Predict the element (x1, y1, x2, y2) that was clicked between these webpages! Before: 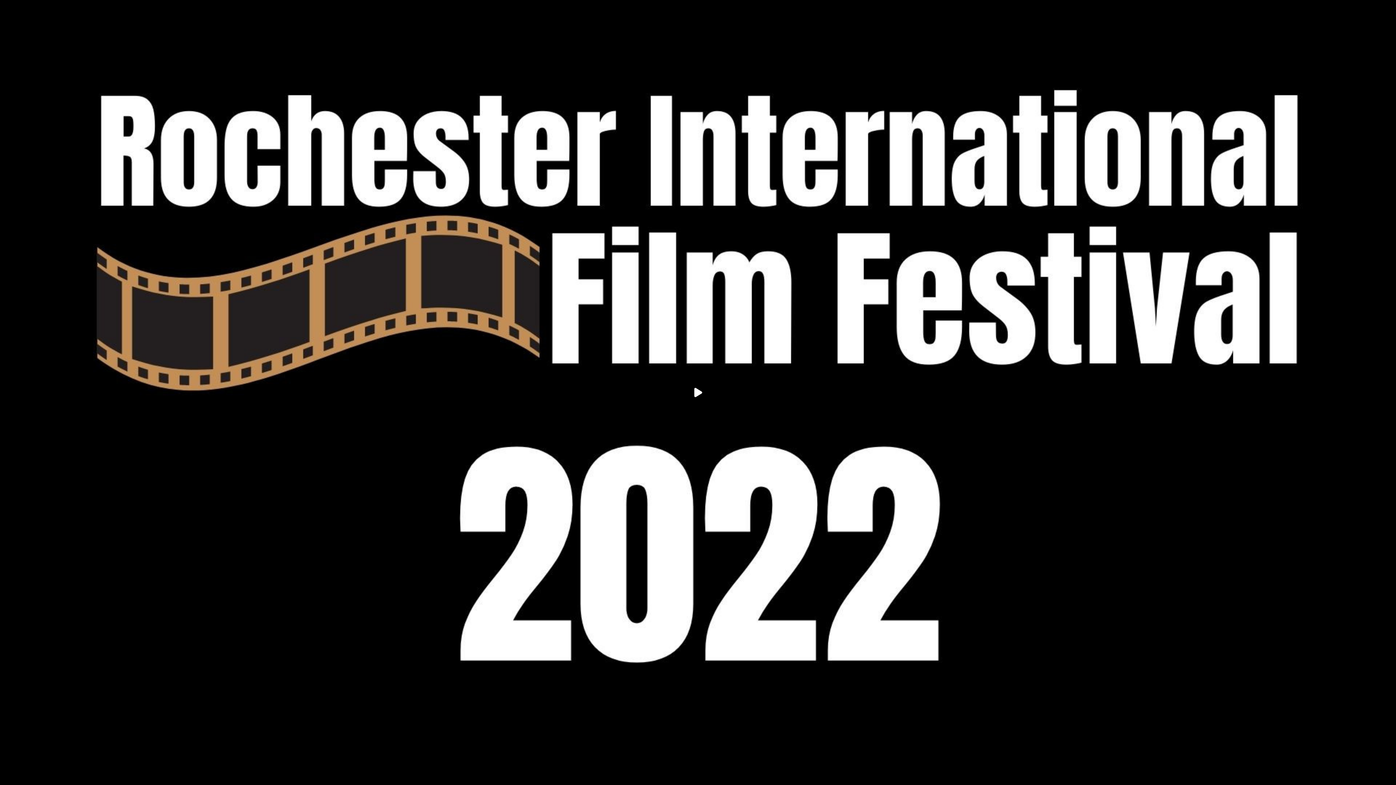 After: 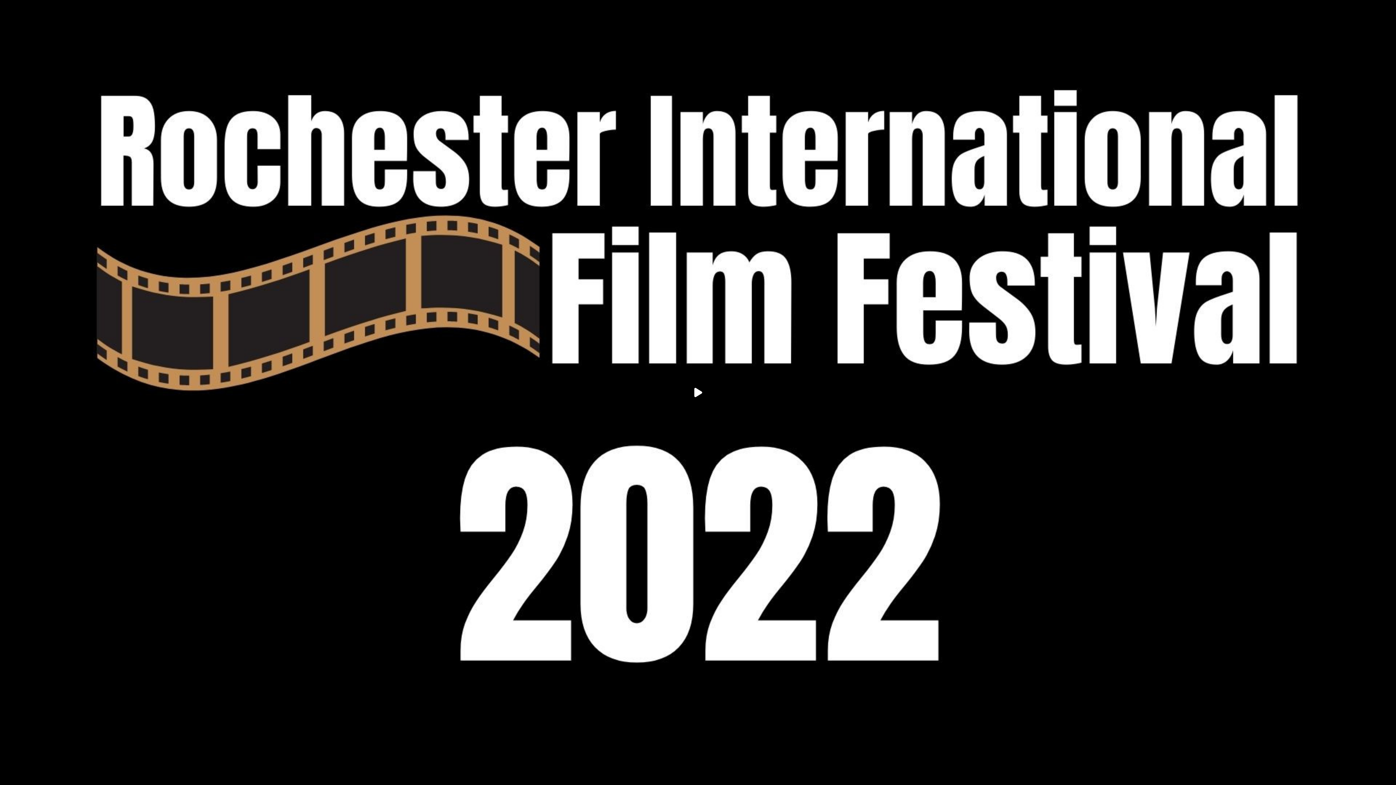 Action: bbox: (1378, 768, 1393, 782) label: Enter fullscreen